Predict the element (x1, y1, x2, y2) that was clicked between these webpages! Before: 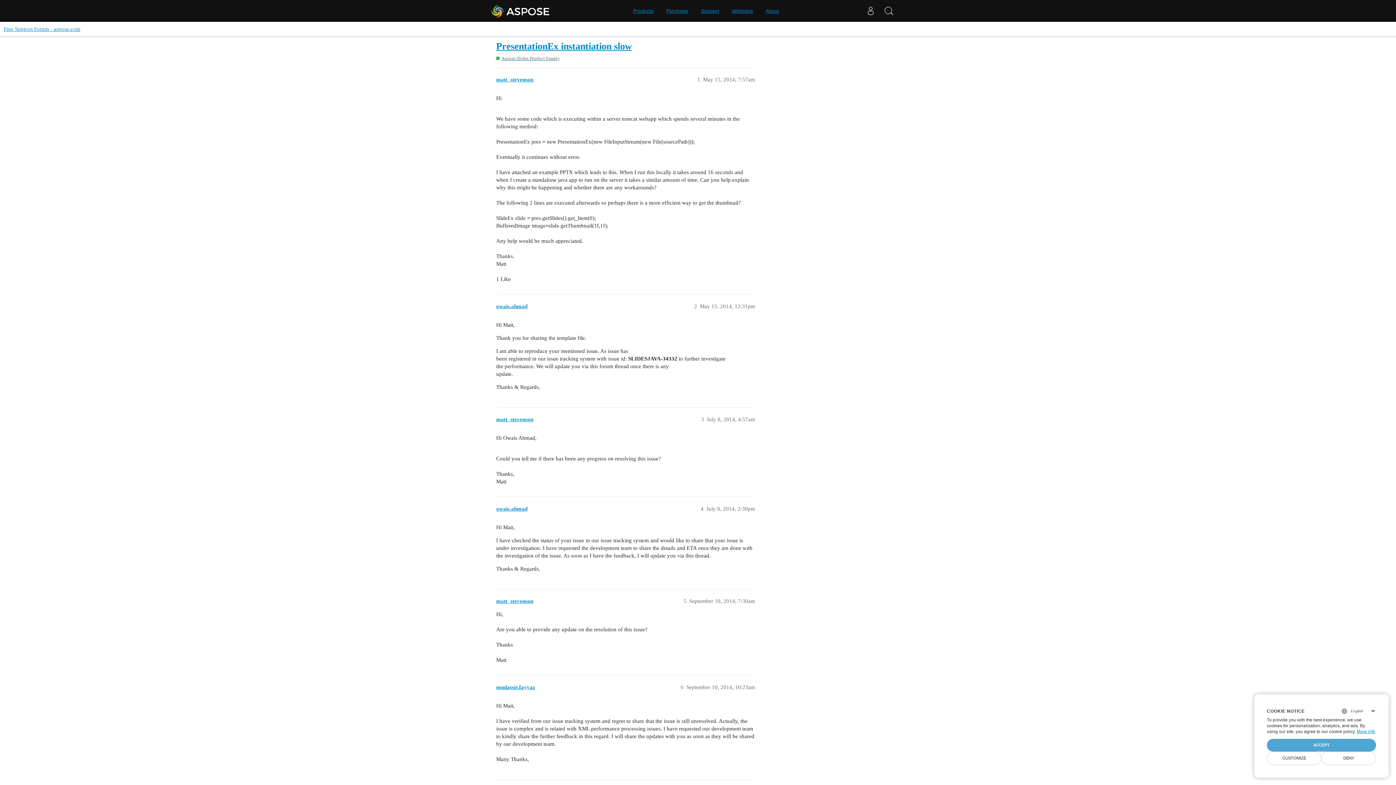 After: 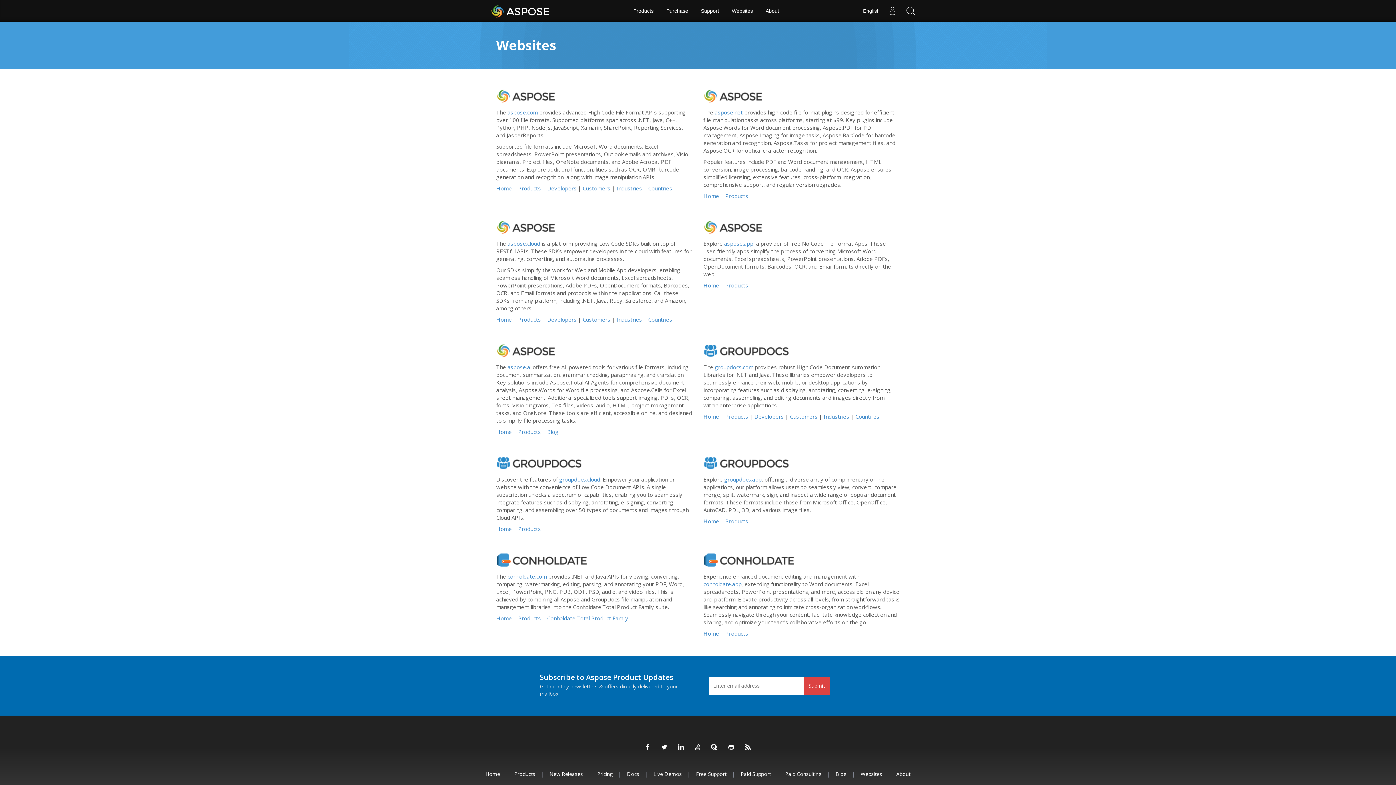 Action: label: Websites bbox: (726, 0, 758, 21)